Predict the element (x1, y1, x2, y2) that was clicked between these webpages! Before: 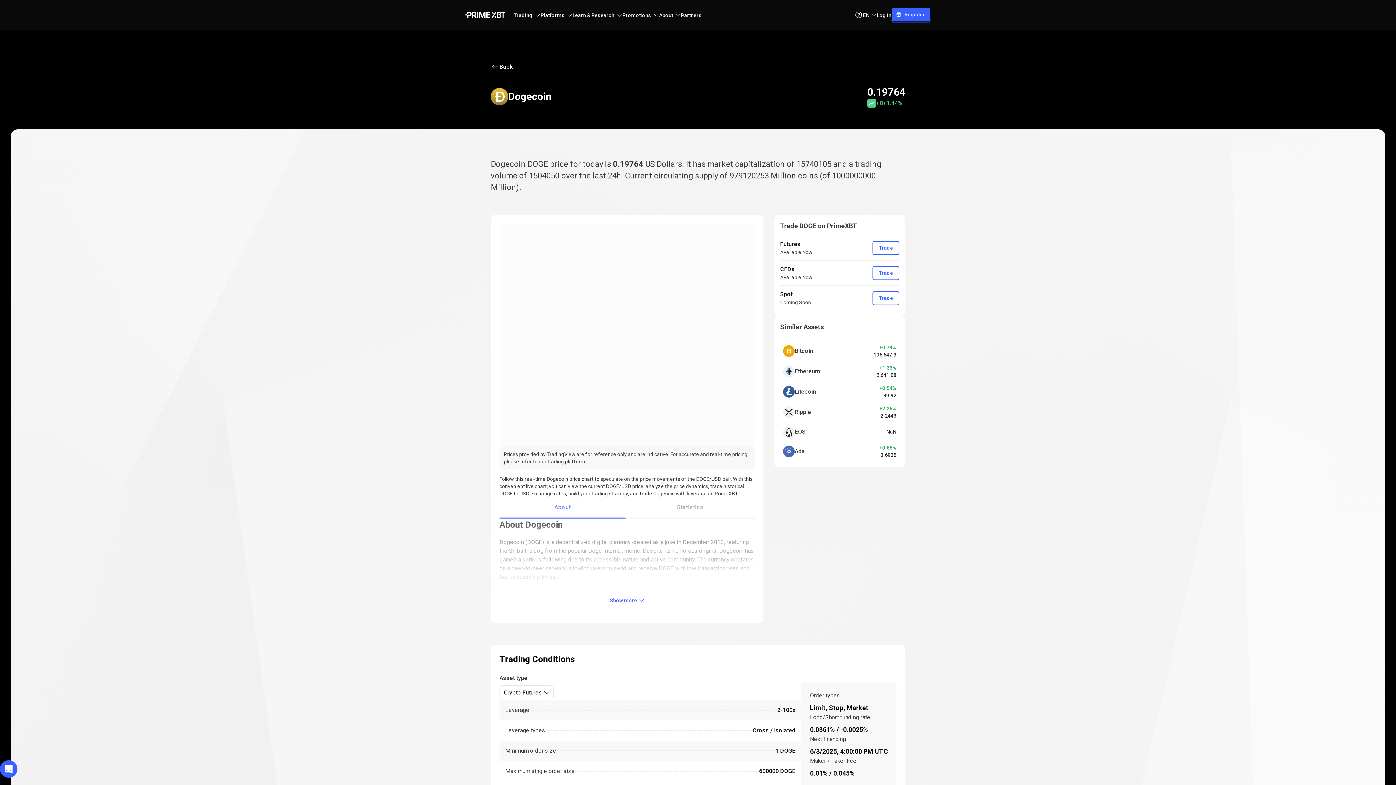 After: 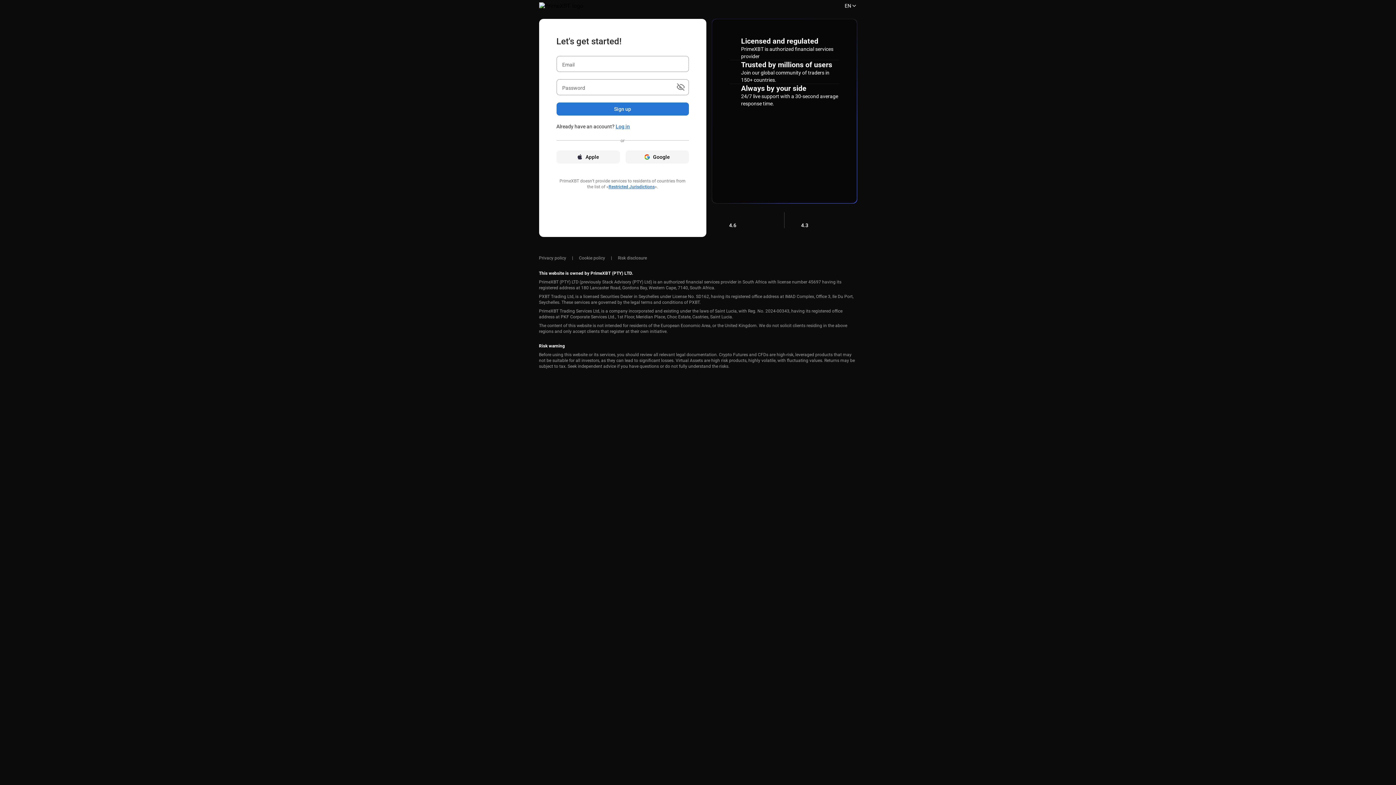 Action: label: Register bbox: (891, 7, 930, 21)